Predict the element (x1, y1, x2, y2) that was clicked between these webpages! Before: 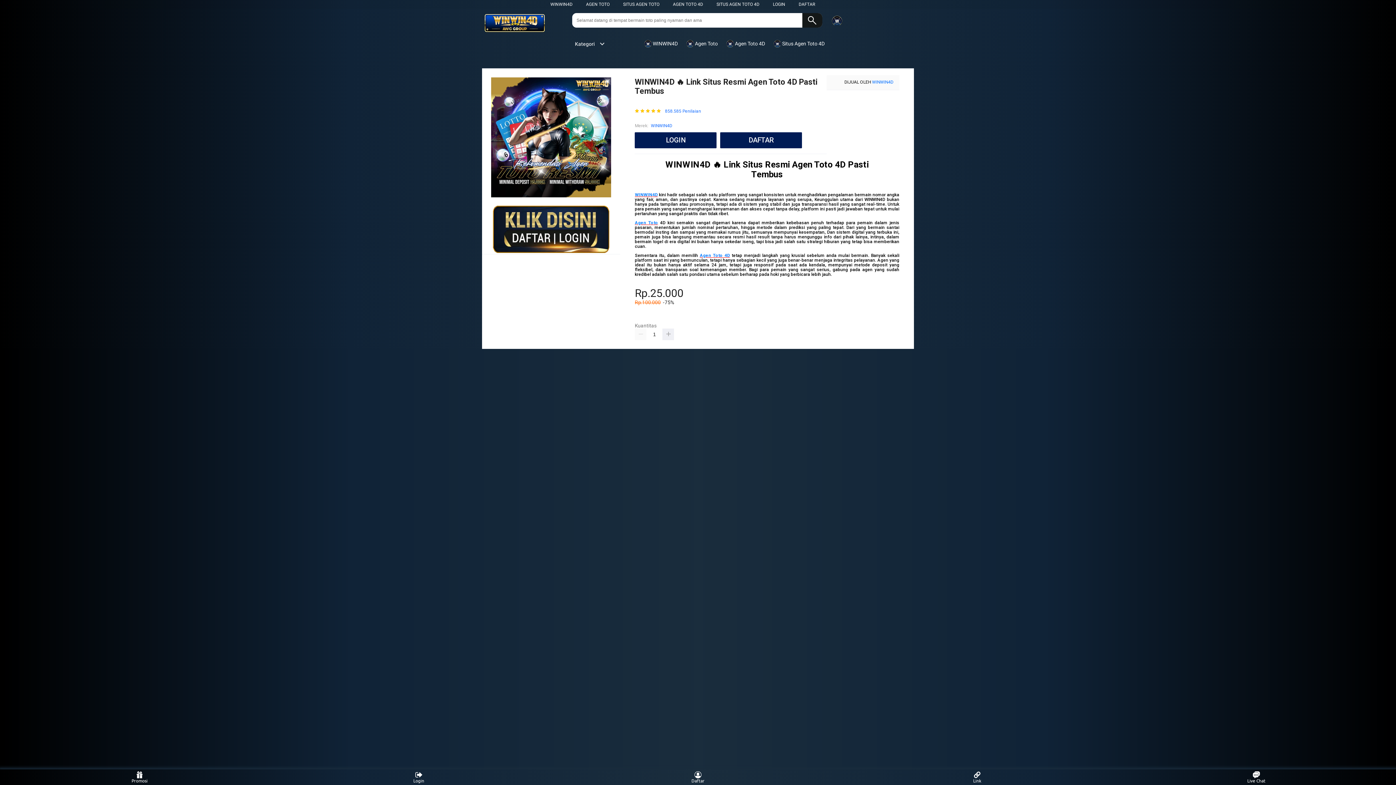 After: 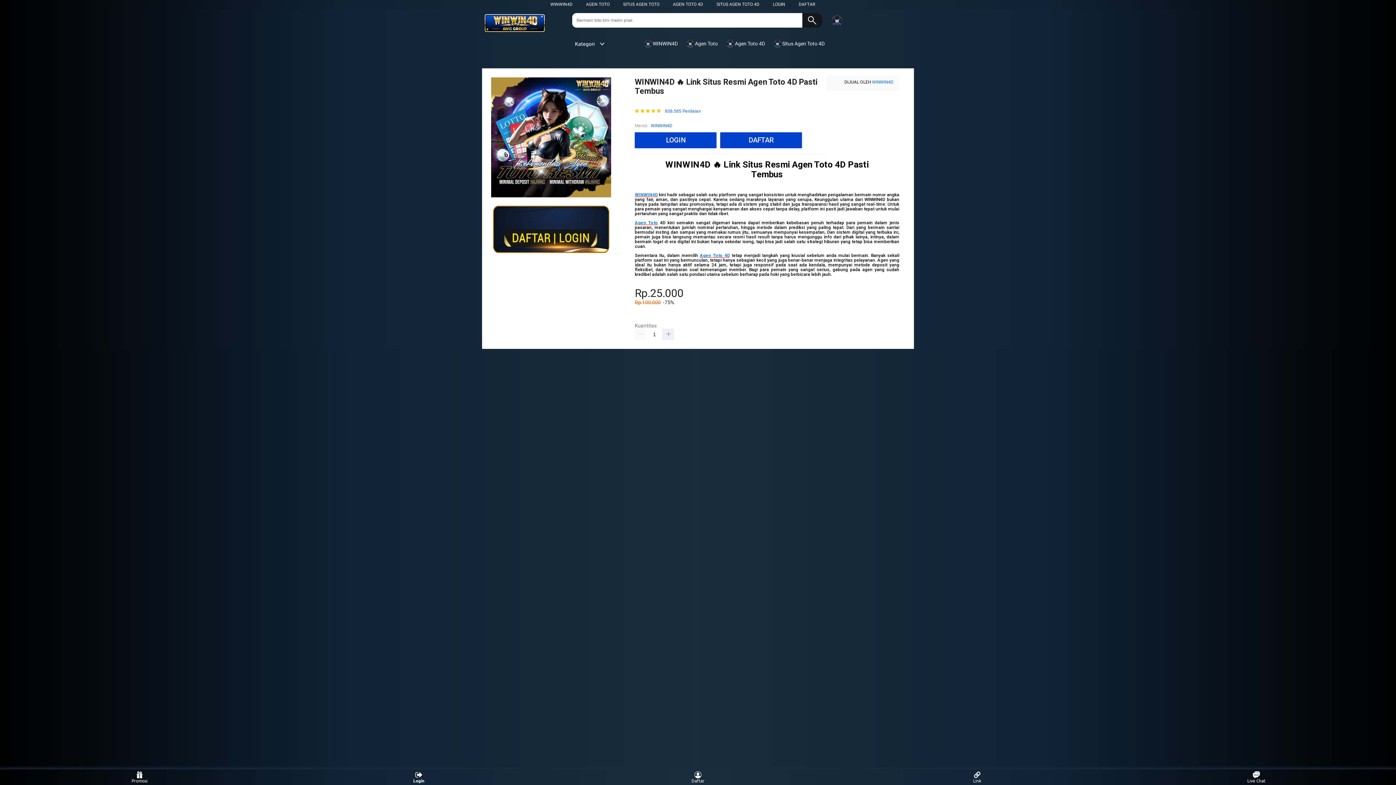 Action: bbox: (405, 771, 432, 783) label: Login